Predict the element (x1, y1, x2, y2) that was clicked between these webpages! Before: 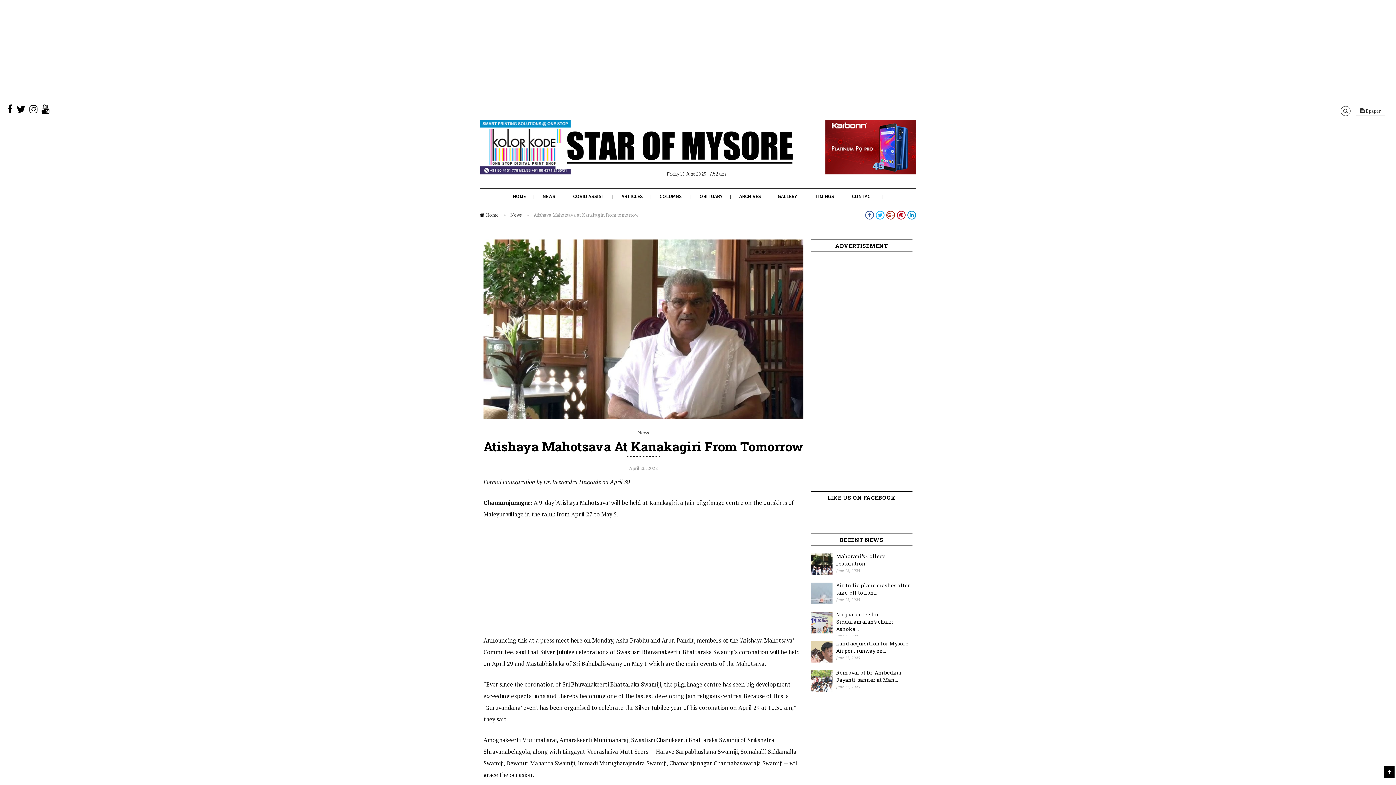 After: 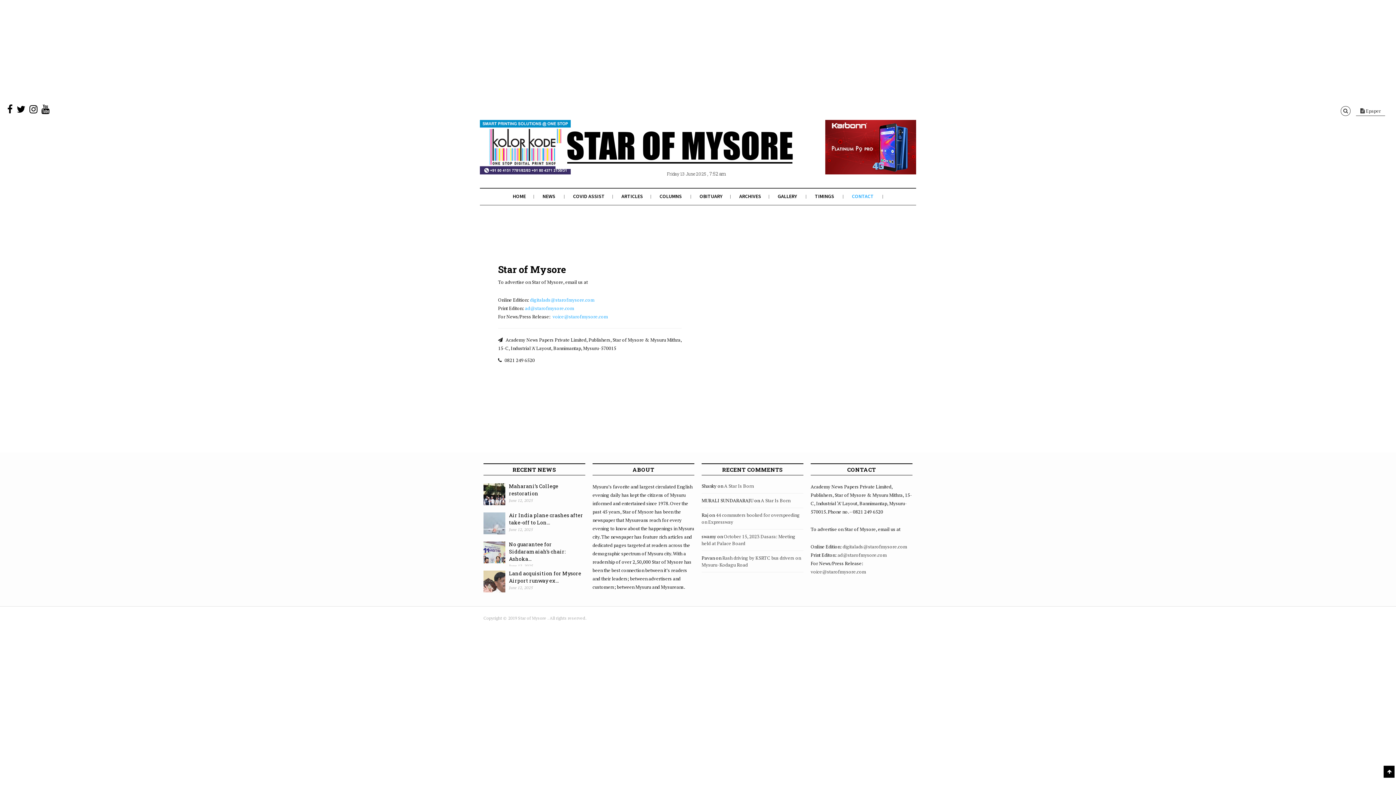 Action: label: CONTACT bbox: (852, 193, 874, 199)